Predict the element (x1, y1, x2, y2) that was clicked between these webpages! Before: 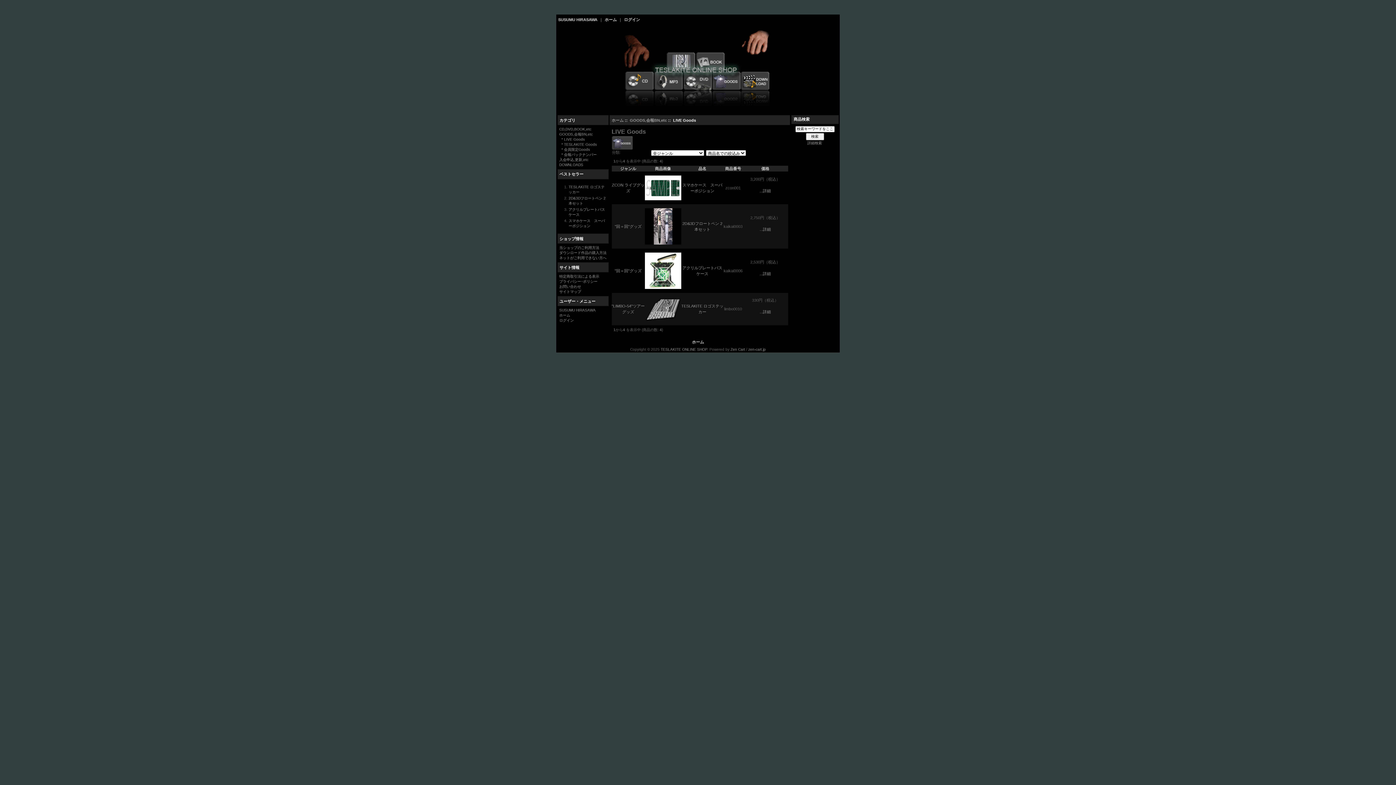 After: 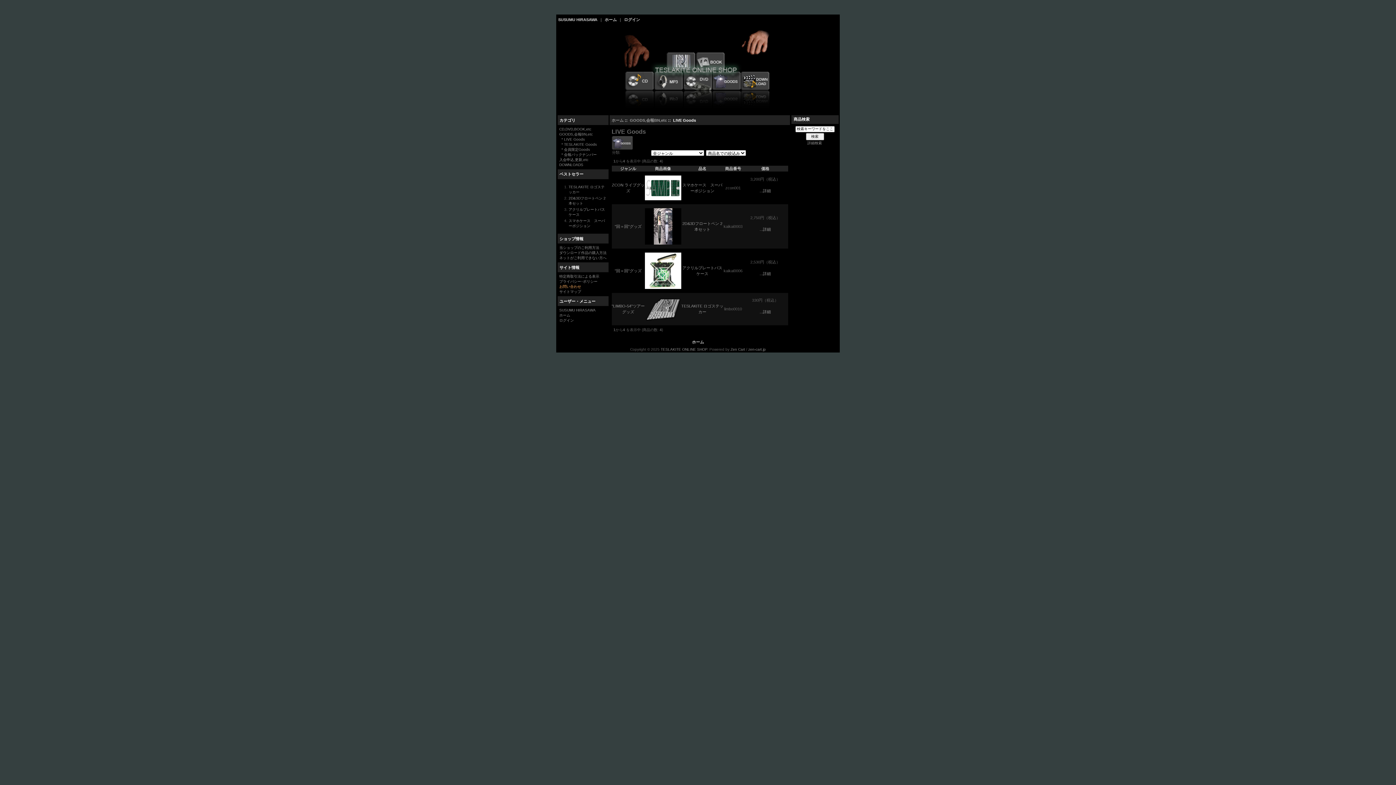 Action: label: お問い合わせ bbox: (559, 284, 581, 288)